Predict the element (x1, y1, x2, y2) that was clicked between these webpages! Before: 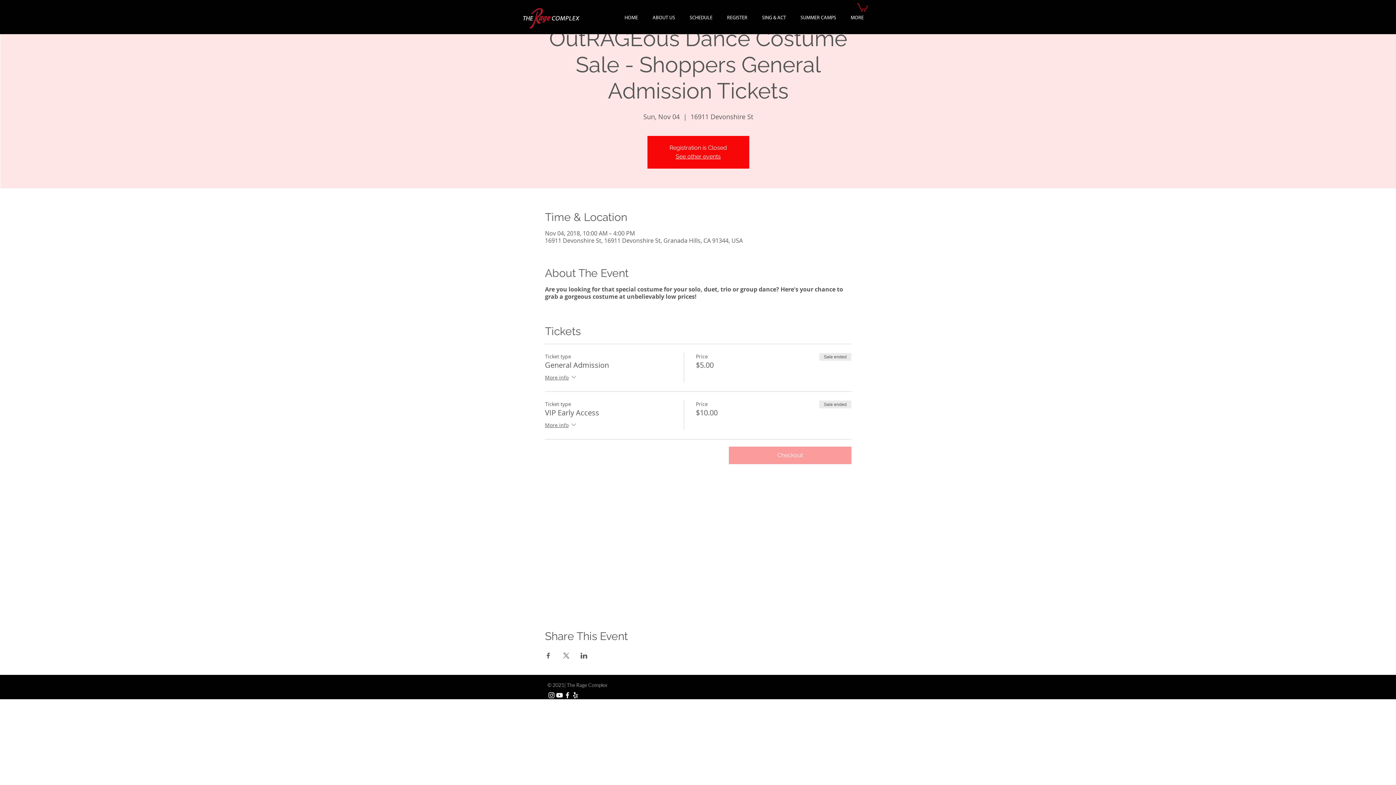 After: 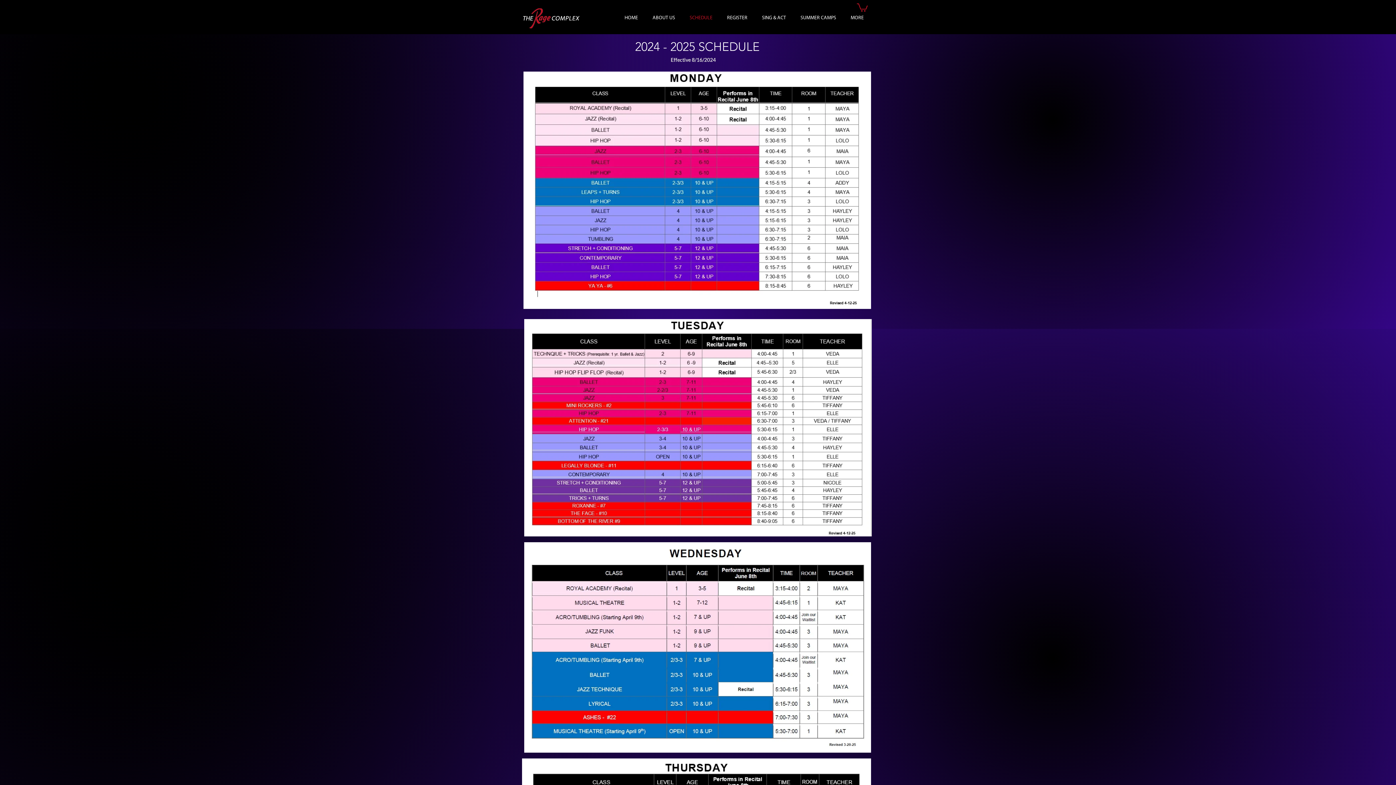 Action: label: SCHEDULE bbox: (682, 14, 720, 21)